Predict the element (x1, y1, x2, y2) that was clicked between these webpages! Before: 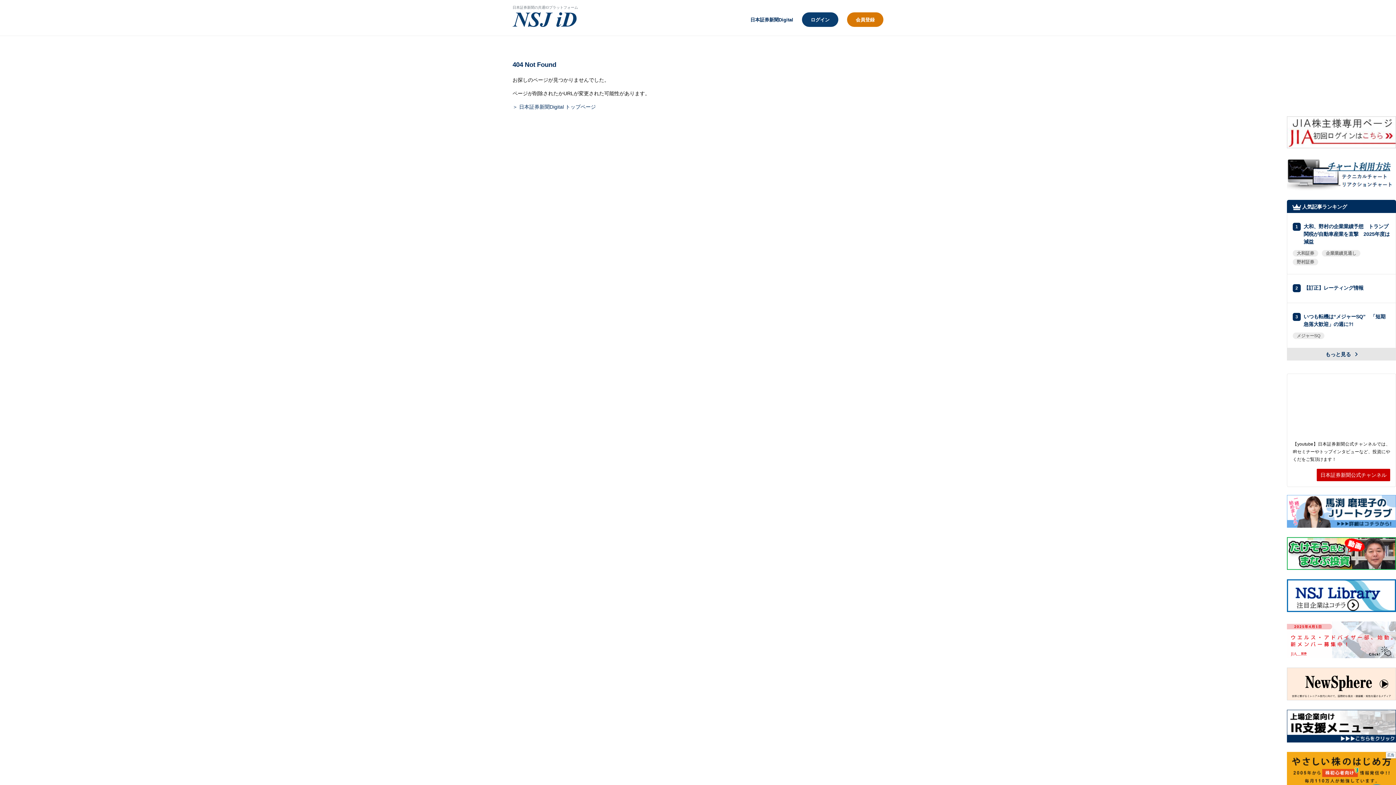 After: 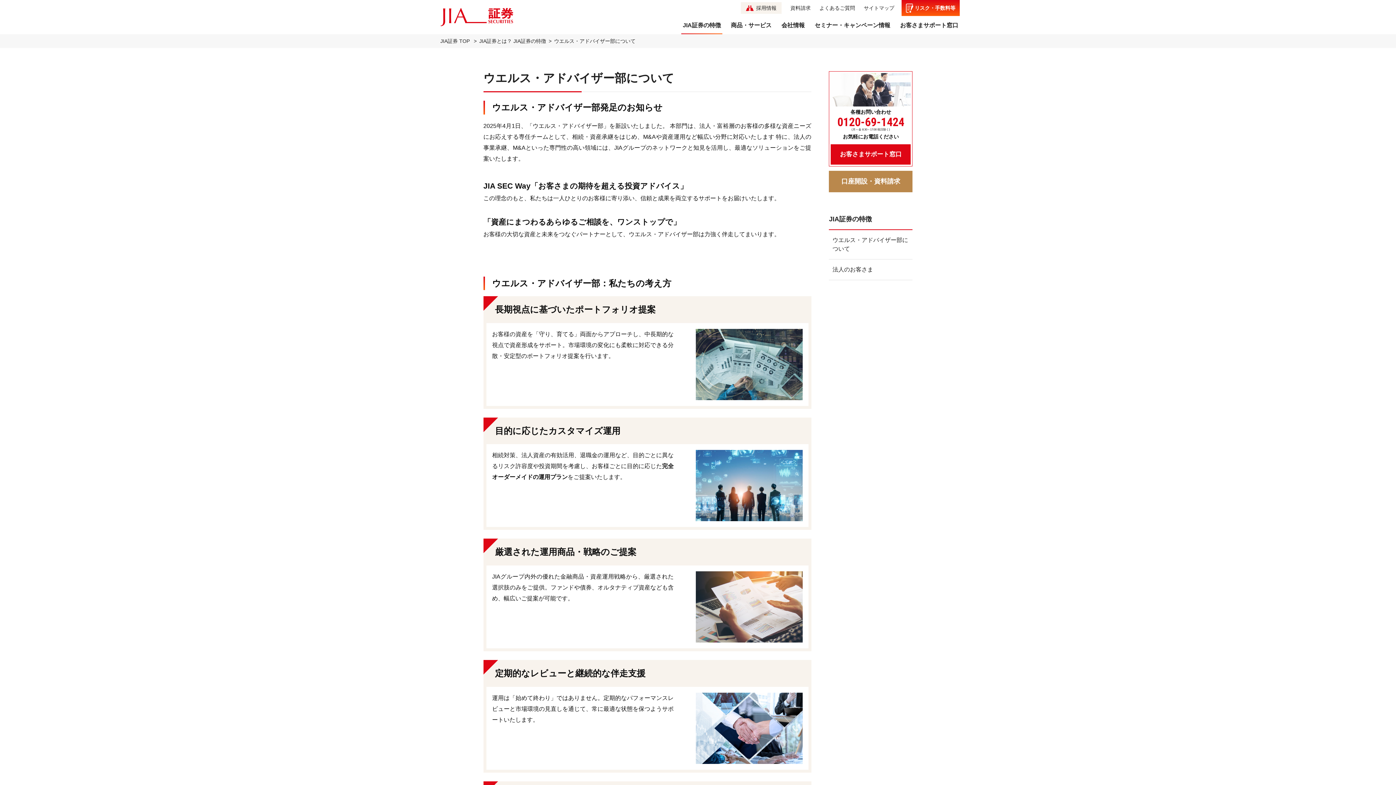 Action: bbox: (1287, 651, 1396, 660)